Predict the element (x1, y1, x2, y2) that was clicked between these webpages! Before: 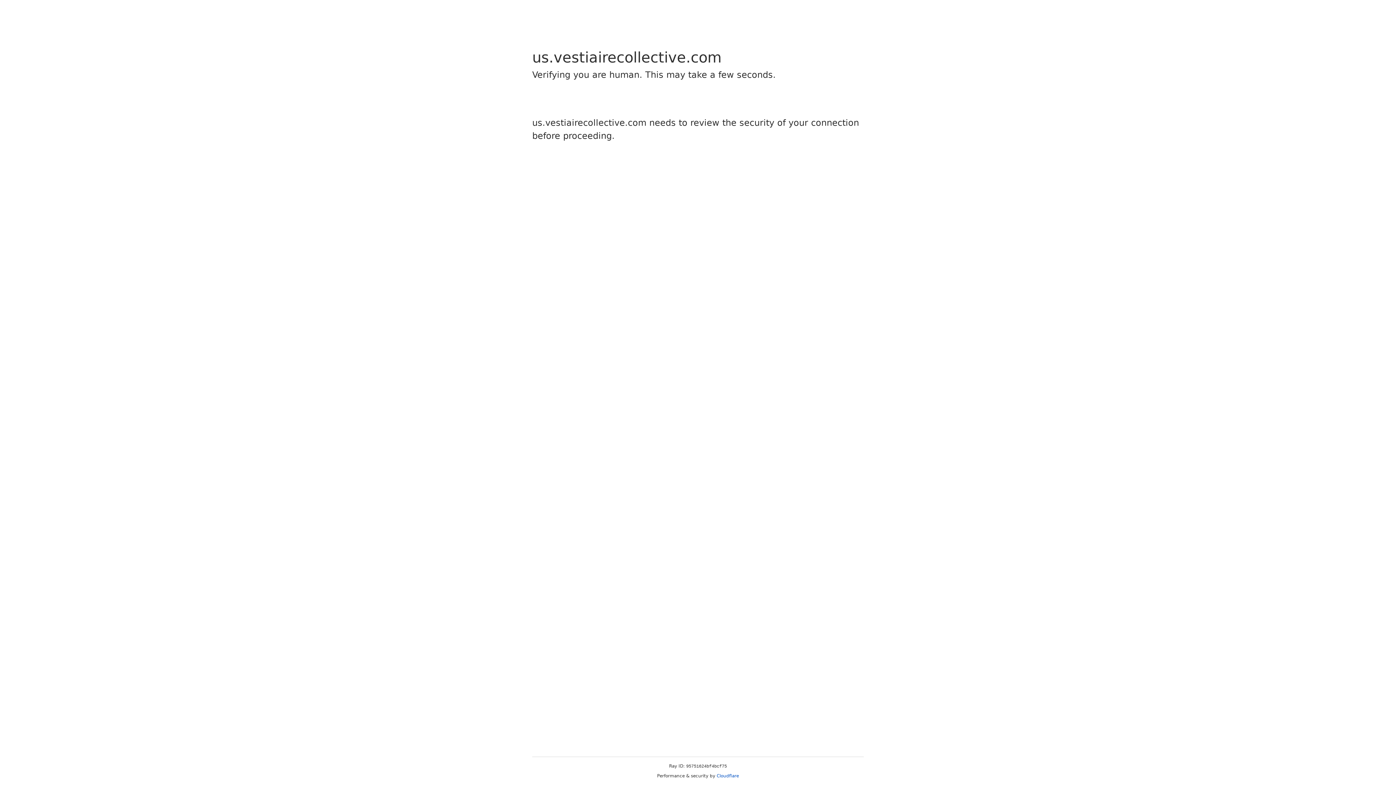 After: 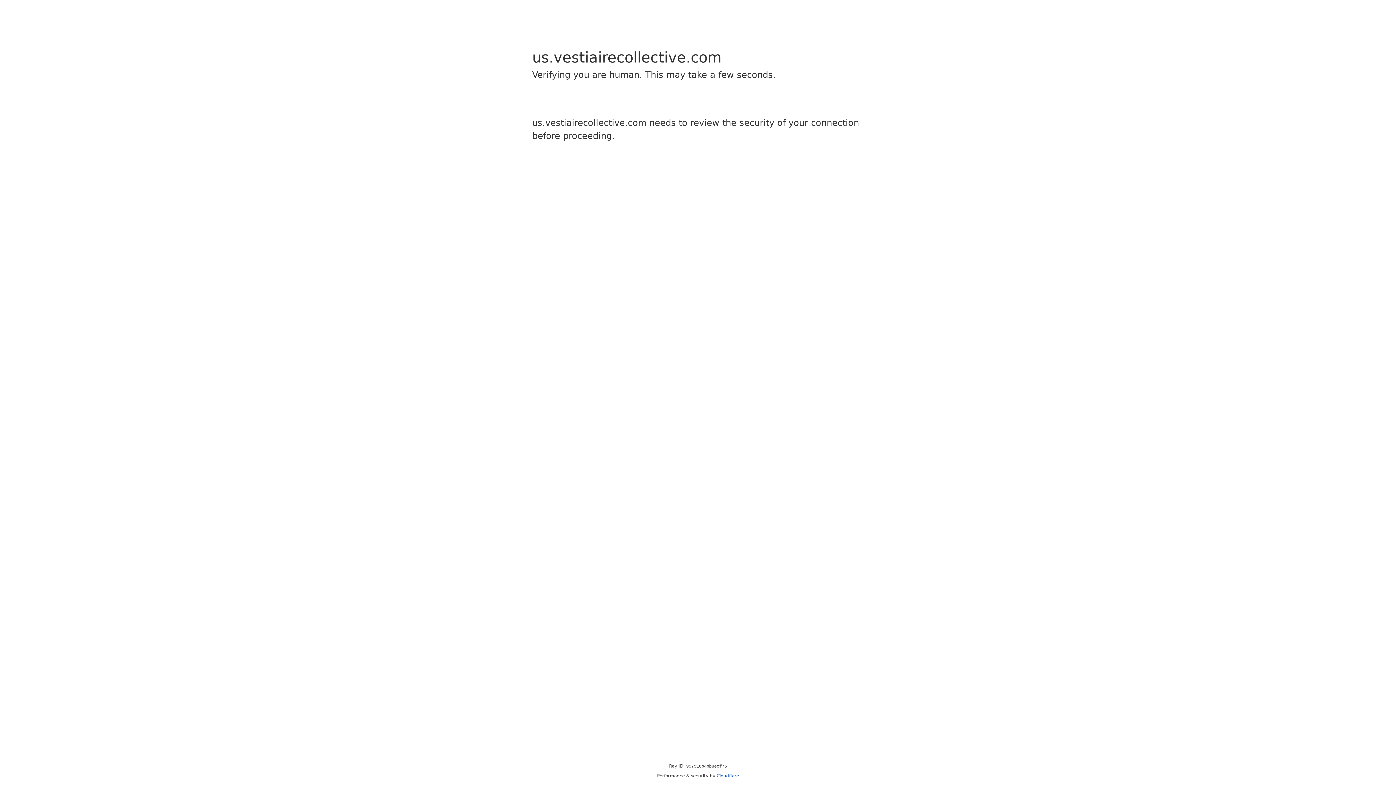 Action: label: Cloudflare bbox: (716, 773, 739, 778)